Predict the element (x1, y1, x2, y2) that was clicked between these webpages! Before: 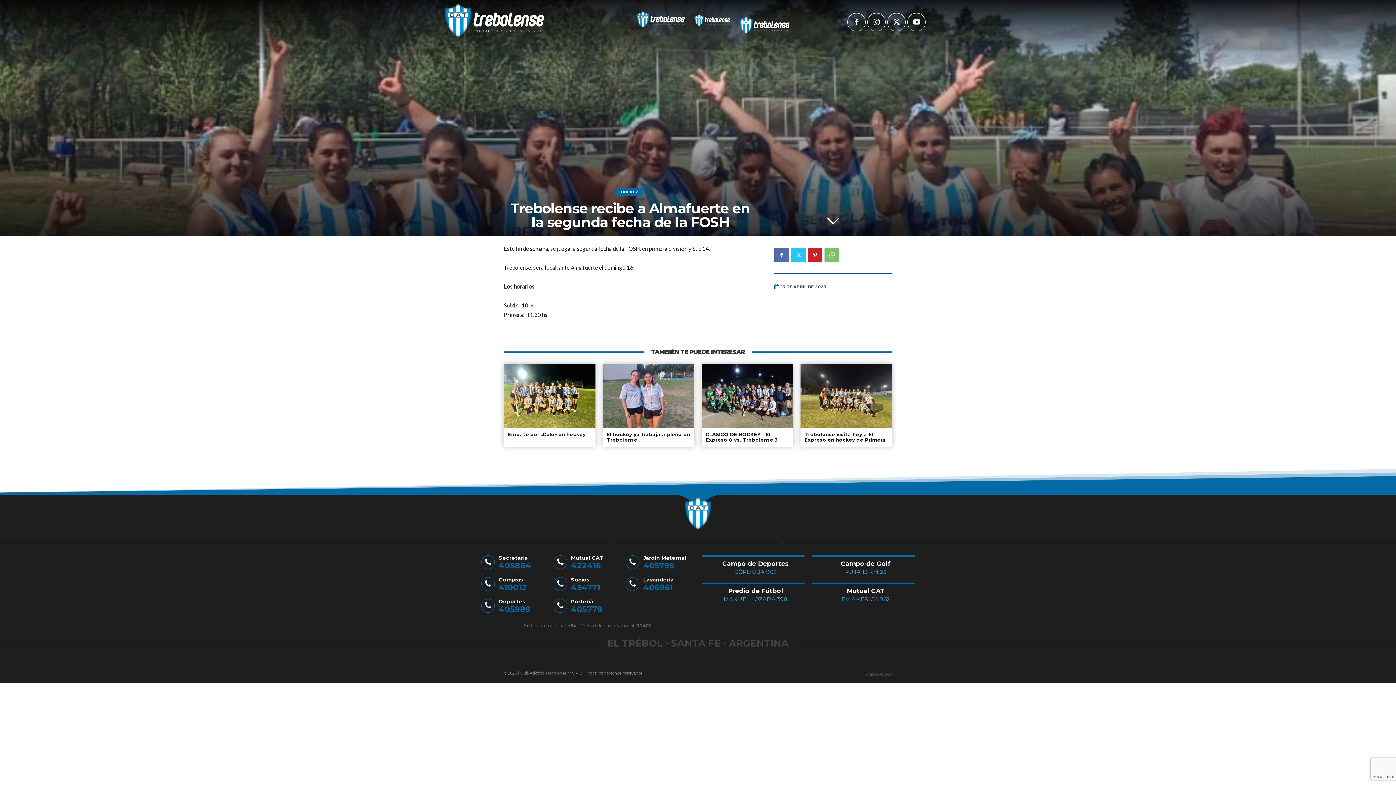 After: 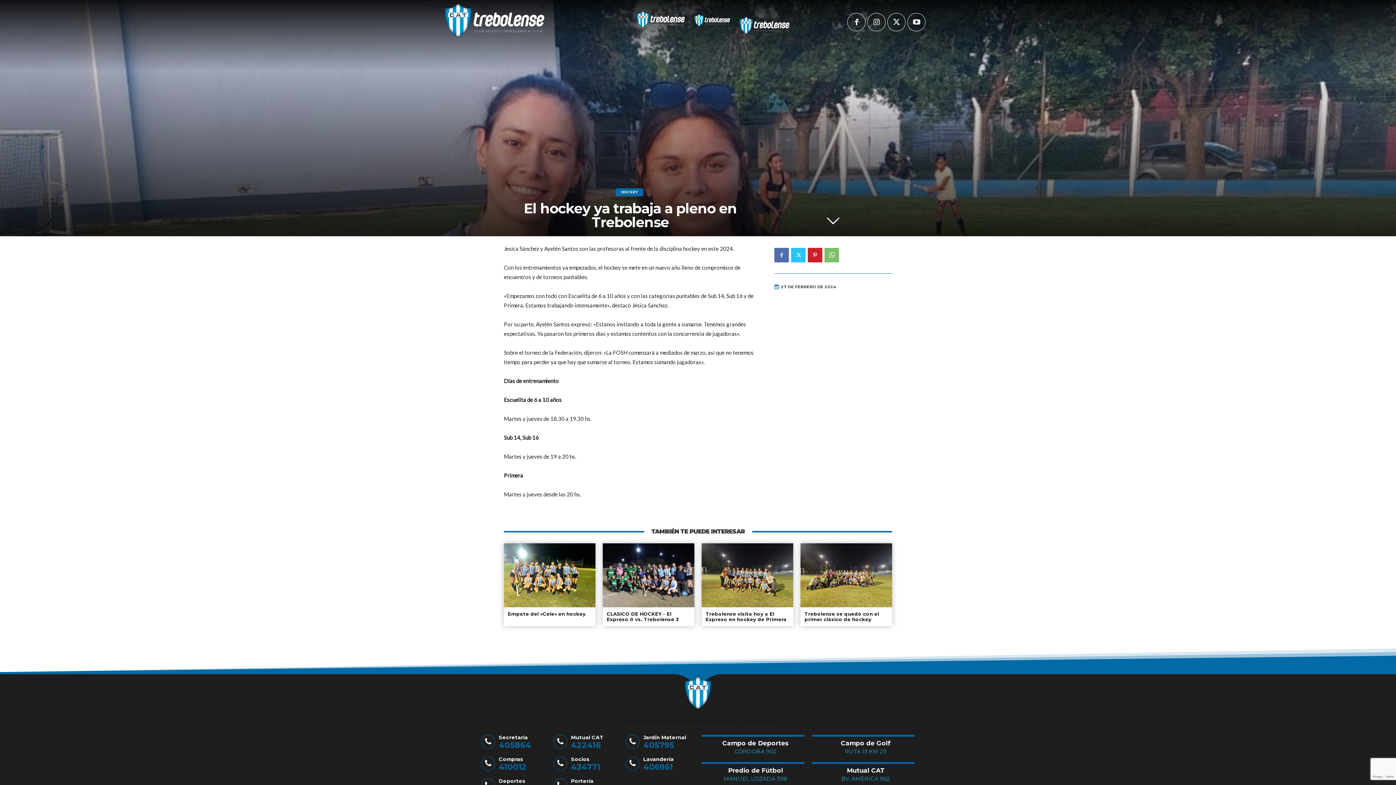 Action: bbox: (602, 364, 694, 428)